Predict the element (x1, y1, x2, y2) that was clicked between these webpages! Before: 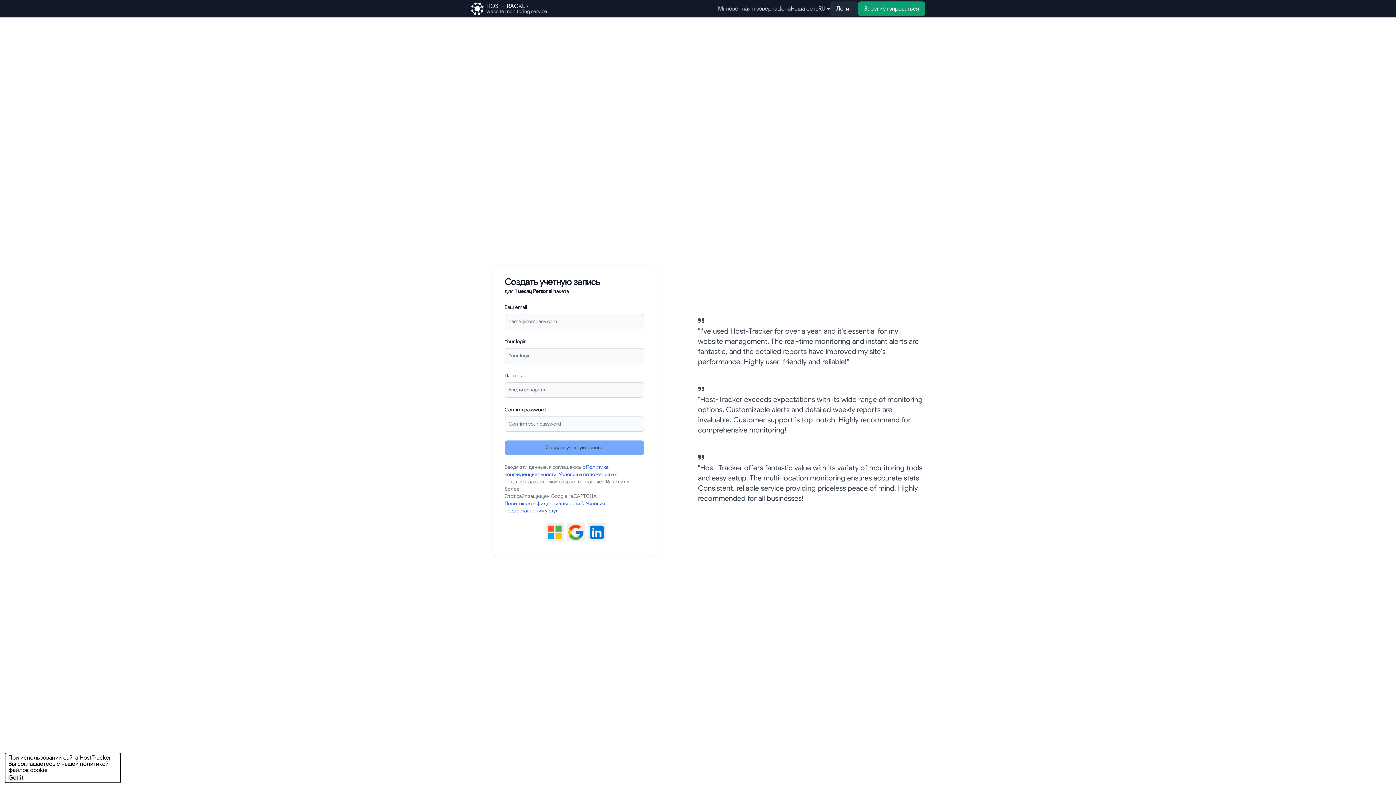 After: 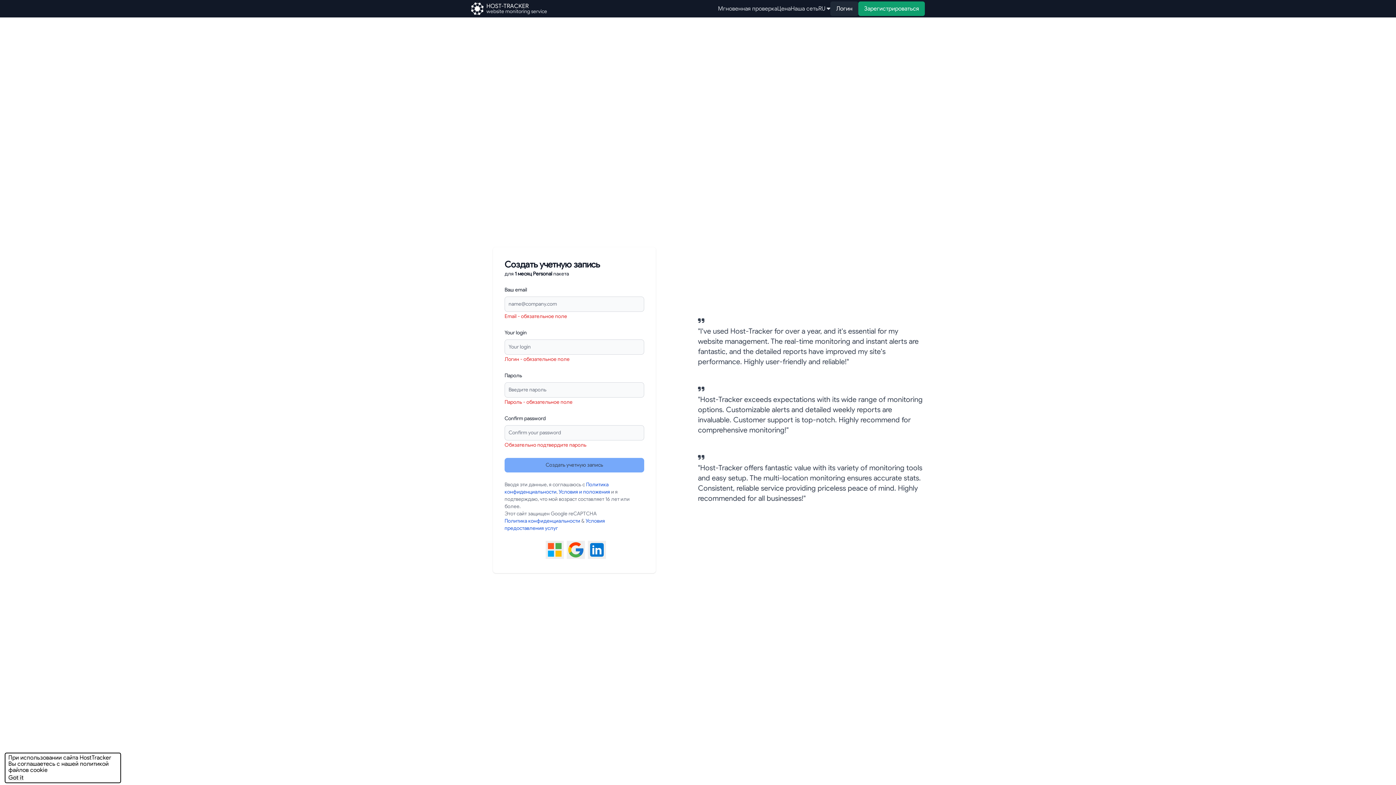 Action: bbox: (504, 440, 644, 455) label: Создать учетную запись